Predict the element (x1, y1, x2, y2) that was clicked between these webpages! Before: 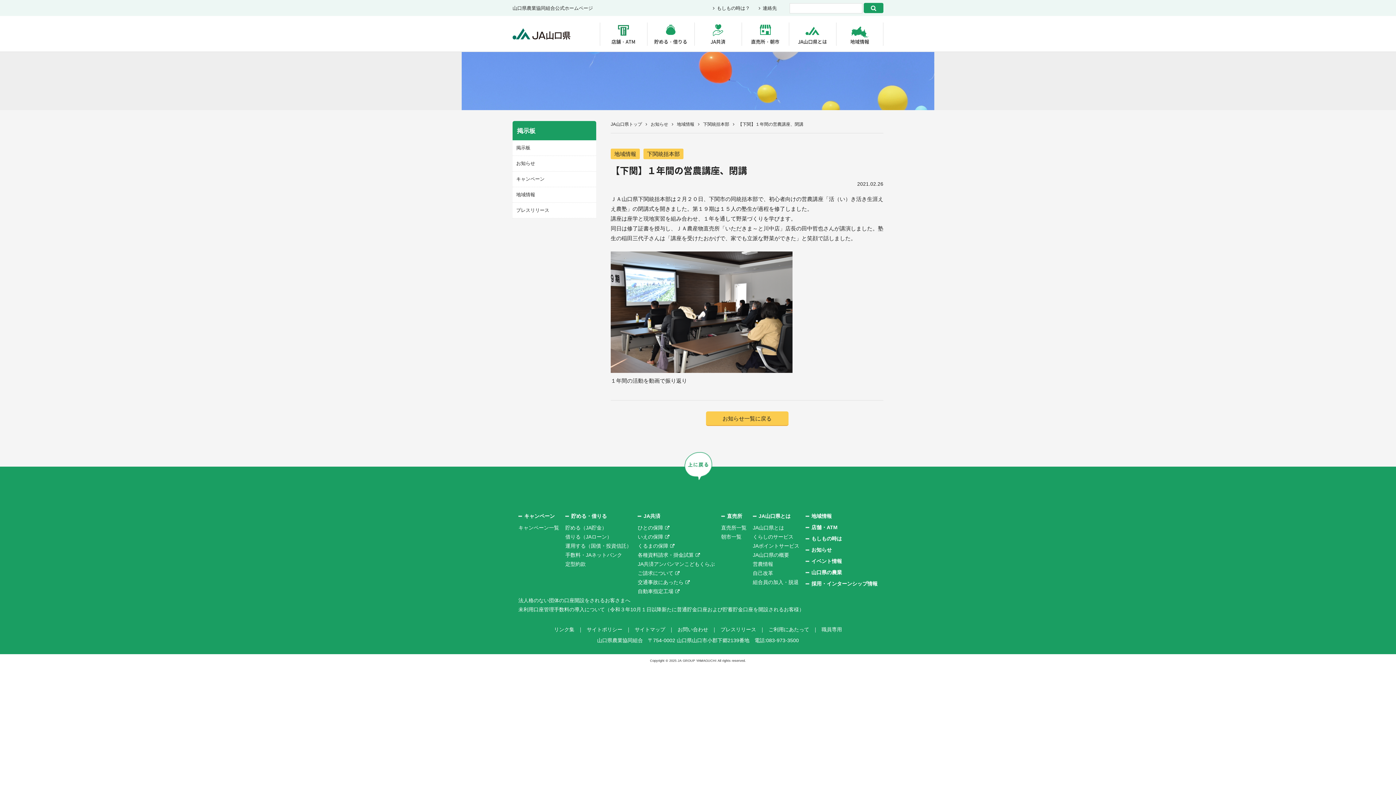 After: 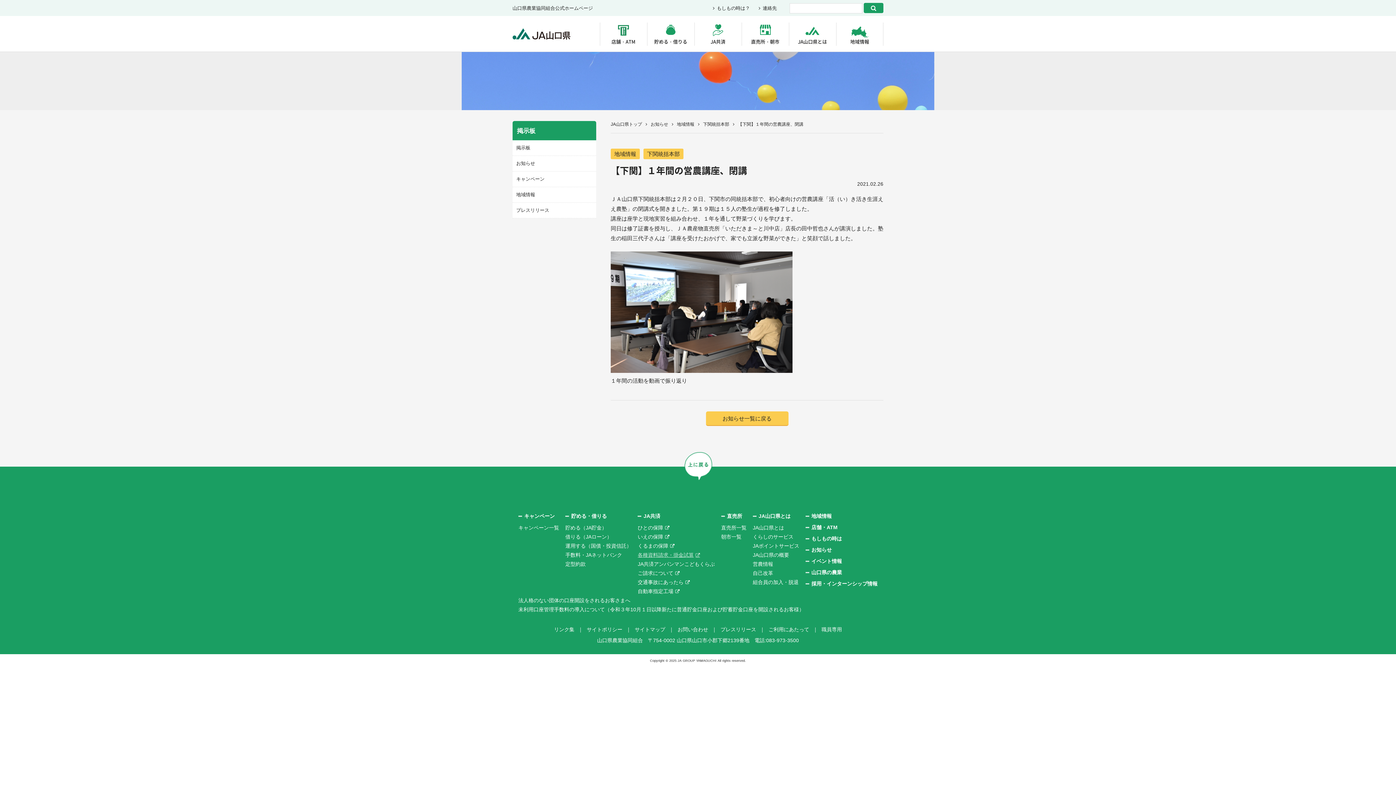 Action: bbox: (637, 552, 700, 558) label: 各種資料請求・掛金試算